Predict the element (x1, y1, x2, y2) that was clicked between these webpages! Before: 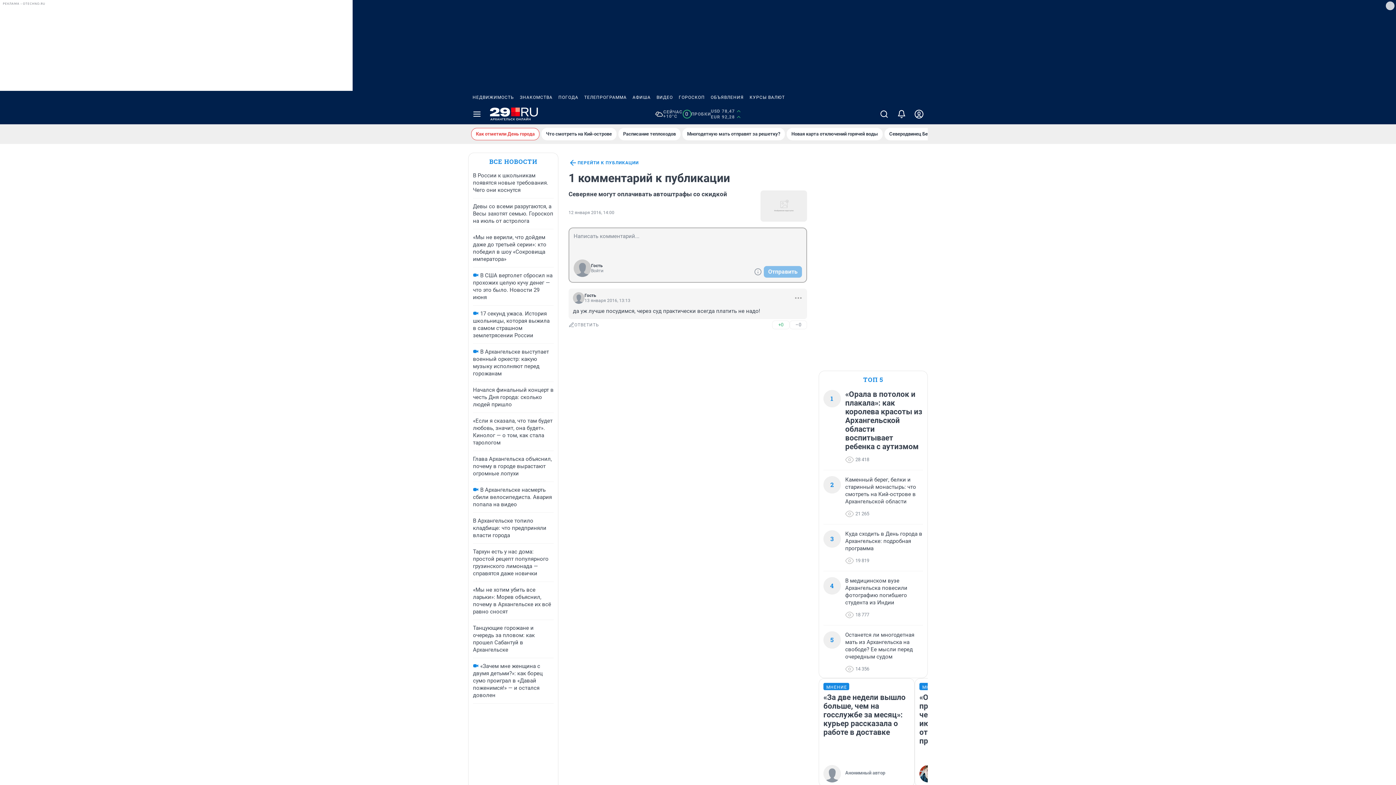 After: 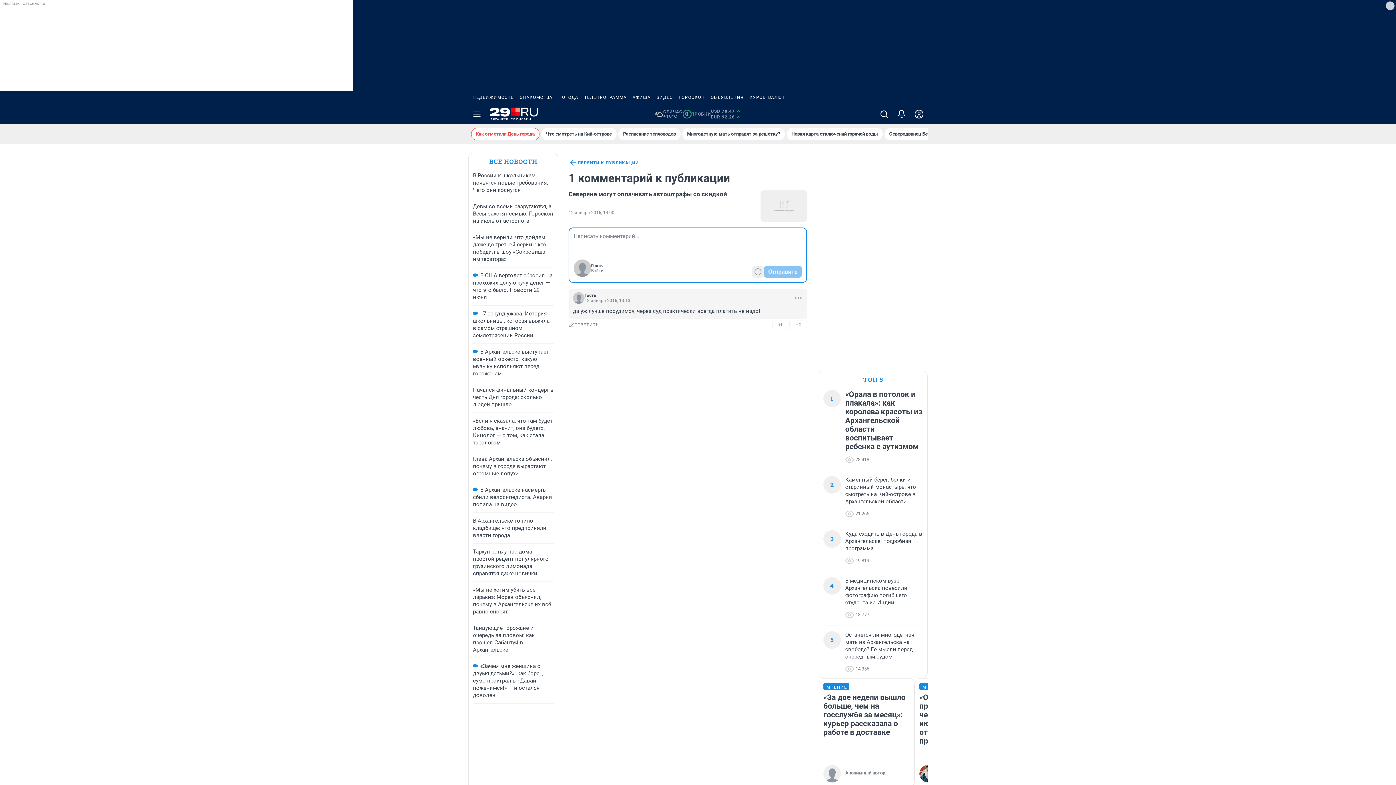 Action: bbox: (752, 266, 764, 277)